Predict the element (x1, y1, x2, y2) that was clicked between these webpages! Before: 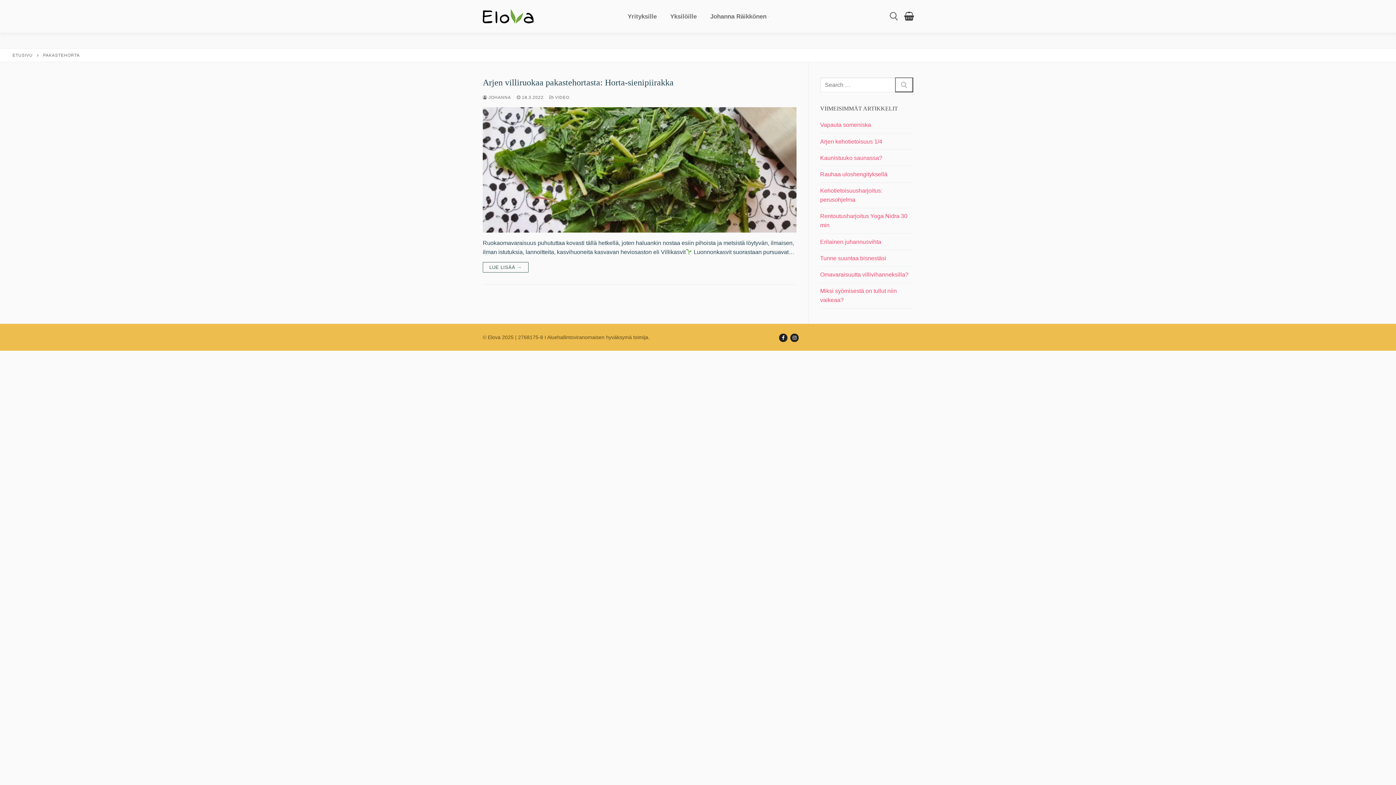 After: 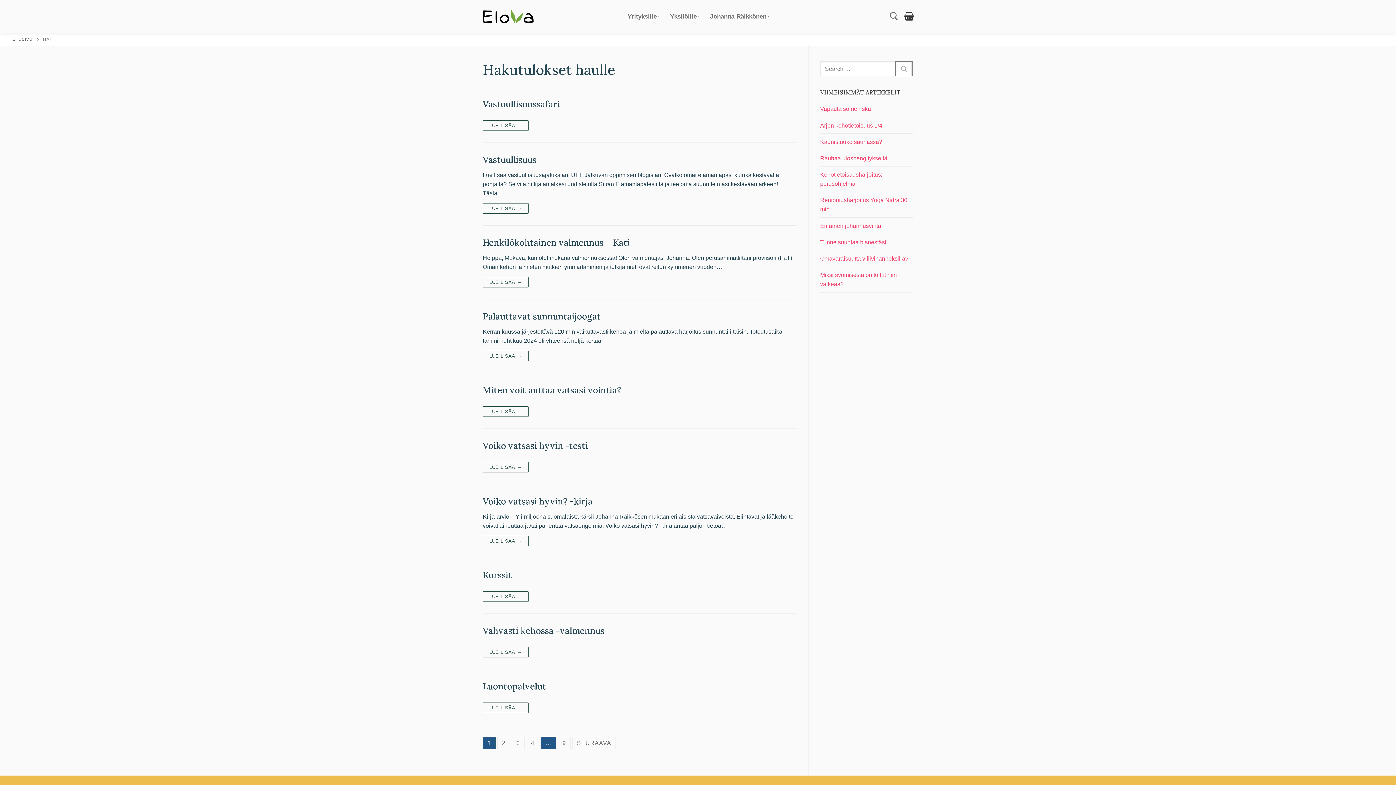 Action: bbox: (895, 77, 913, 92)